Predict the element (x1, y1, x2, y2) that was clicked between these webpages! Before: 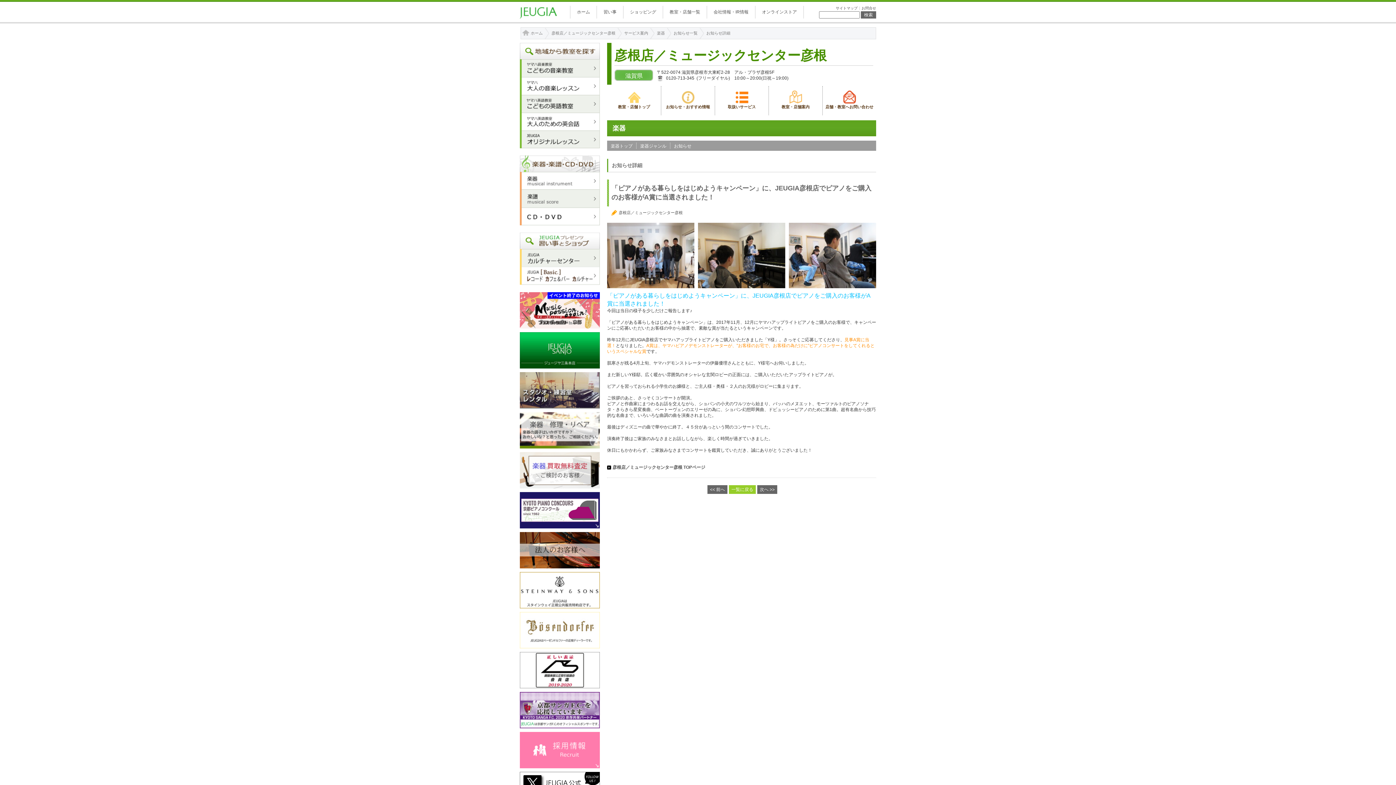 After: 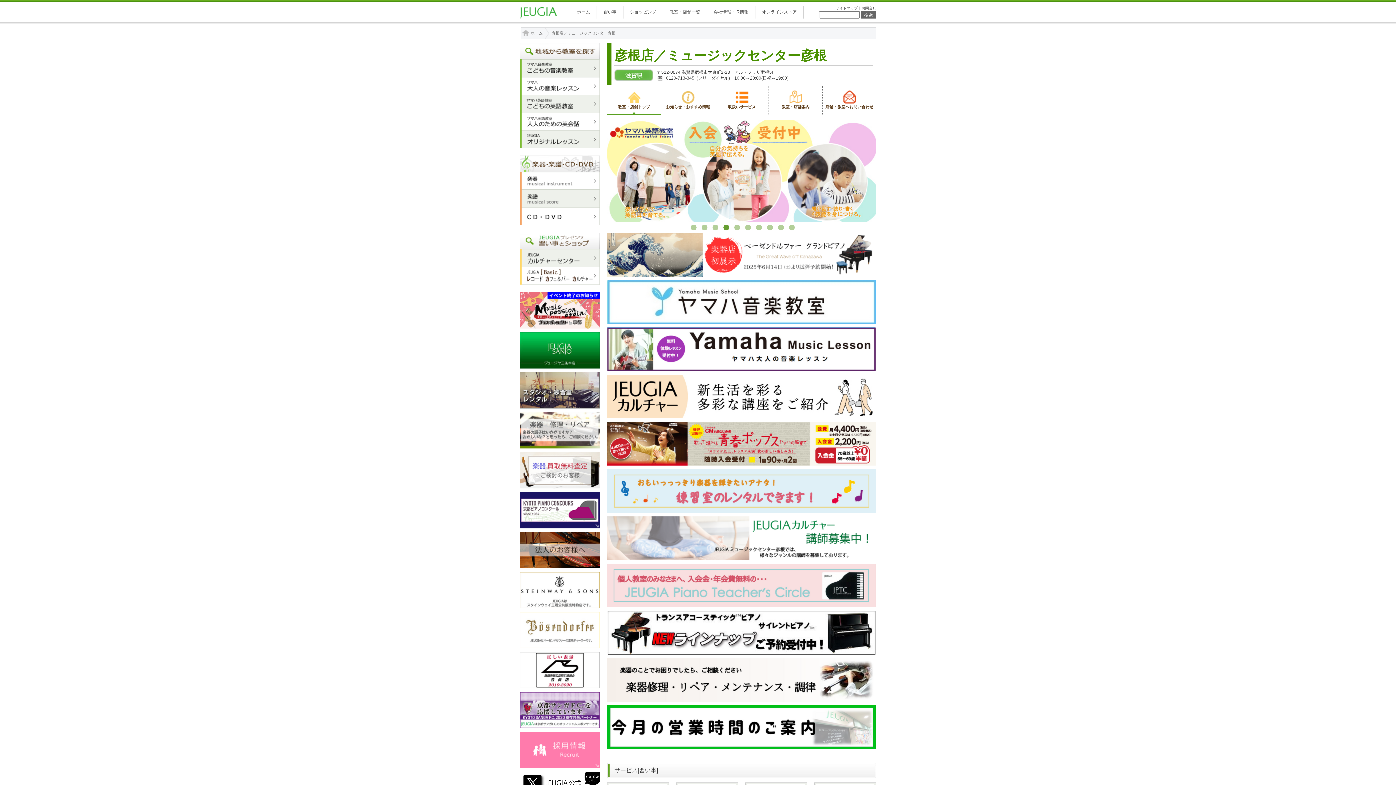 Action: bbox: (612, 464, 705, 470) label: 彦根店／ミュージックセンター彦根 TOPページ